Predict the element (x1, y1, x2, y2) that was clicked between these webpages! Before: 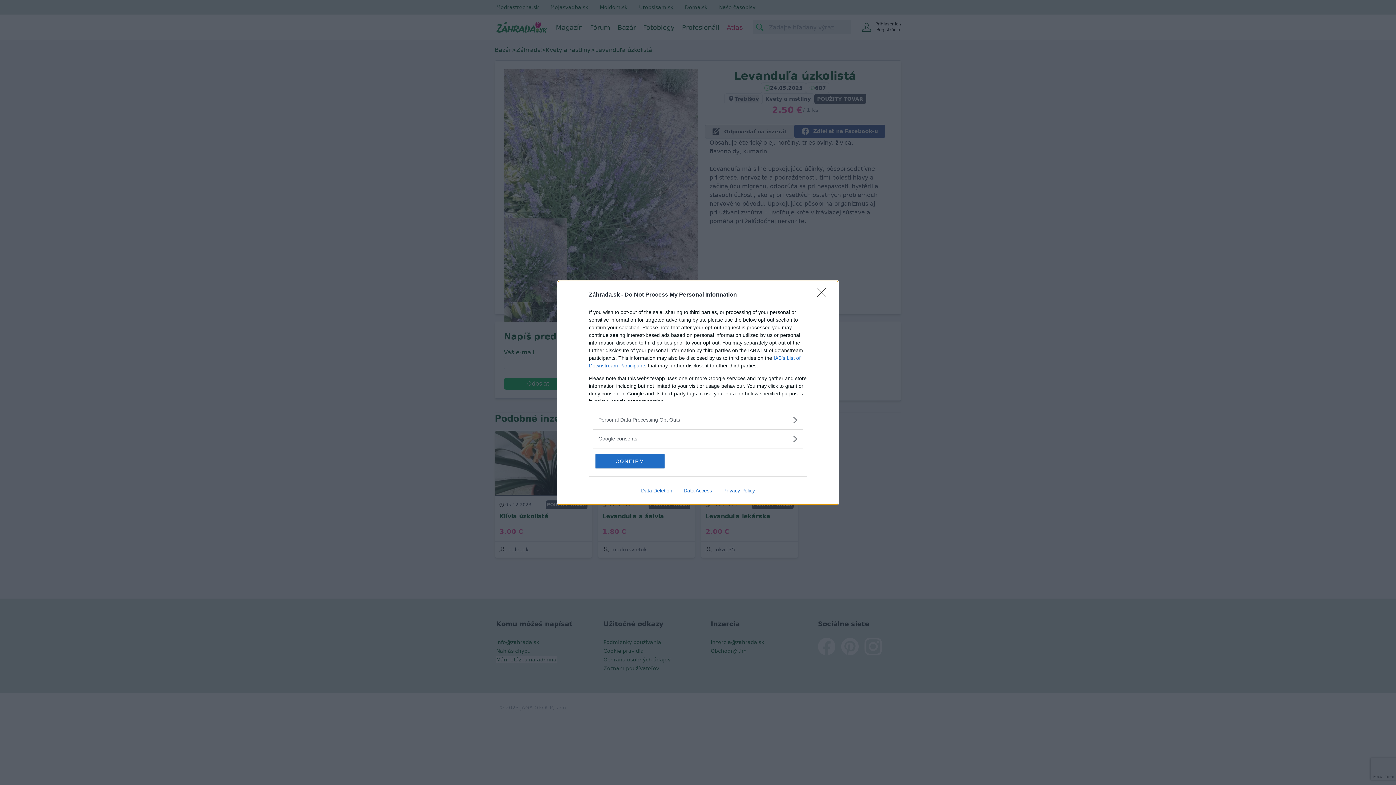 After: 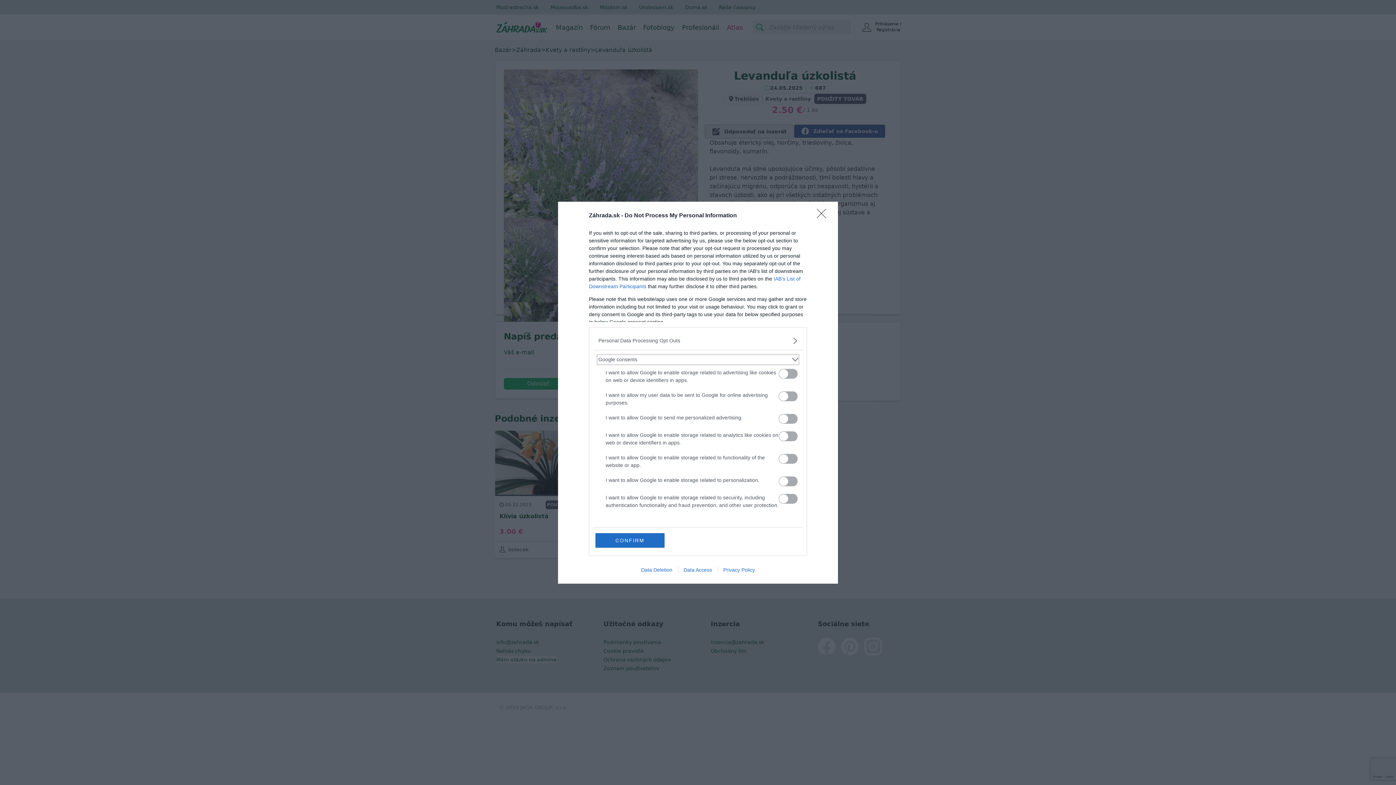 Action: label: Google consents bbox: (598, 435, 797, 442)